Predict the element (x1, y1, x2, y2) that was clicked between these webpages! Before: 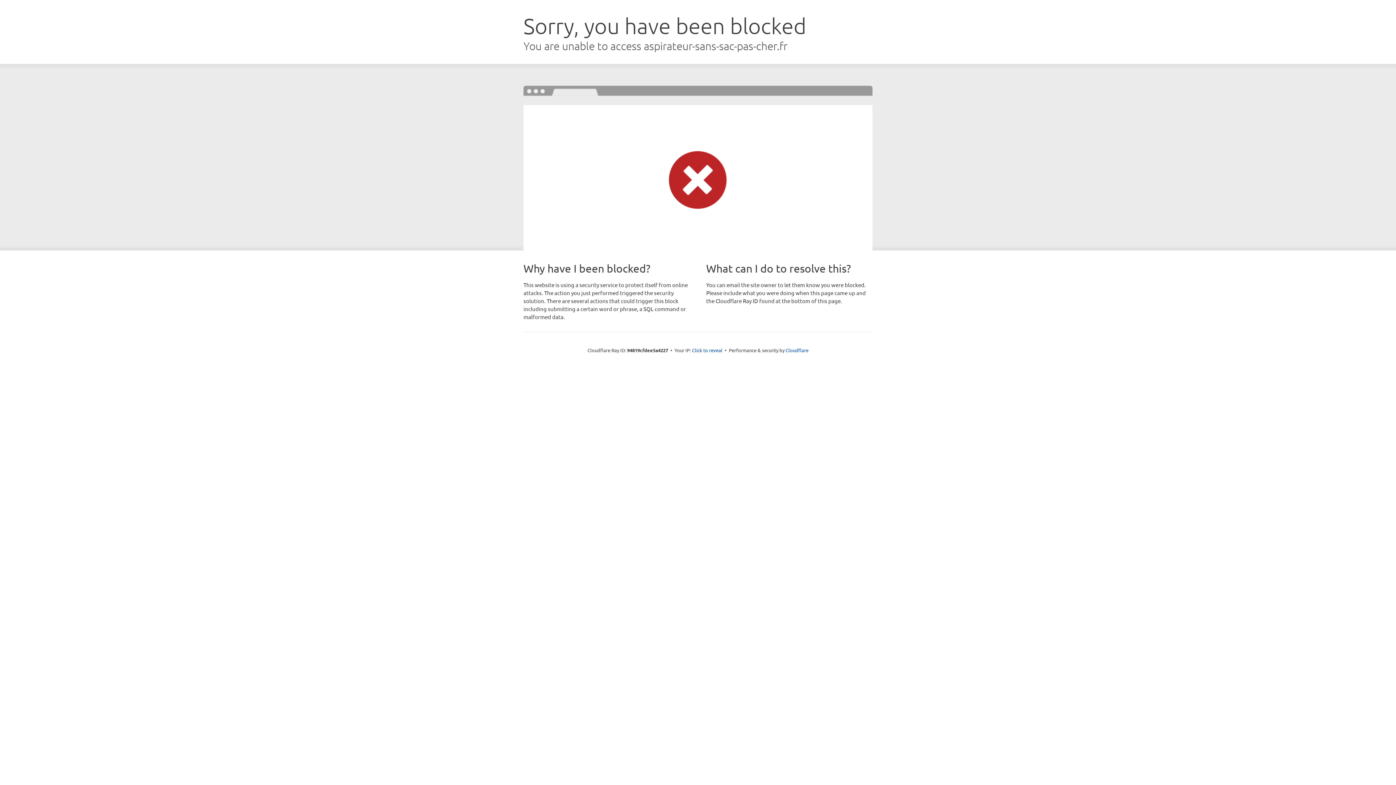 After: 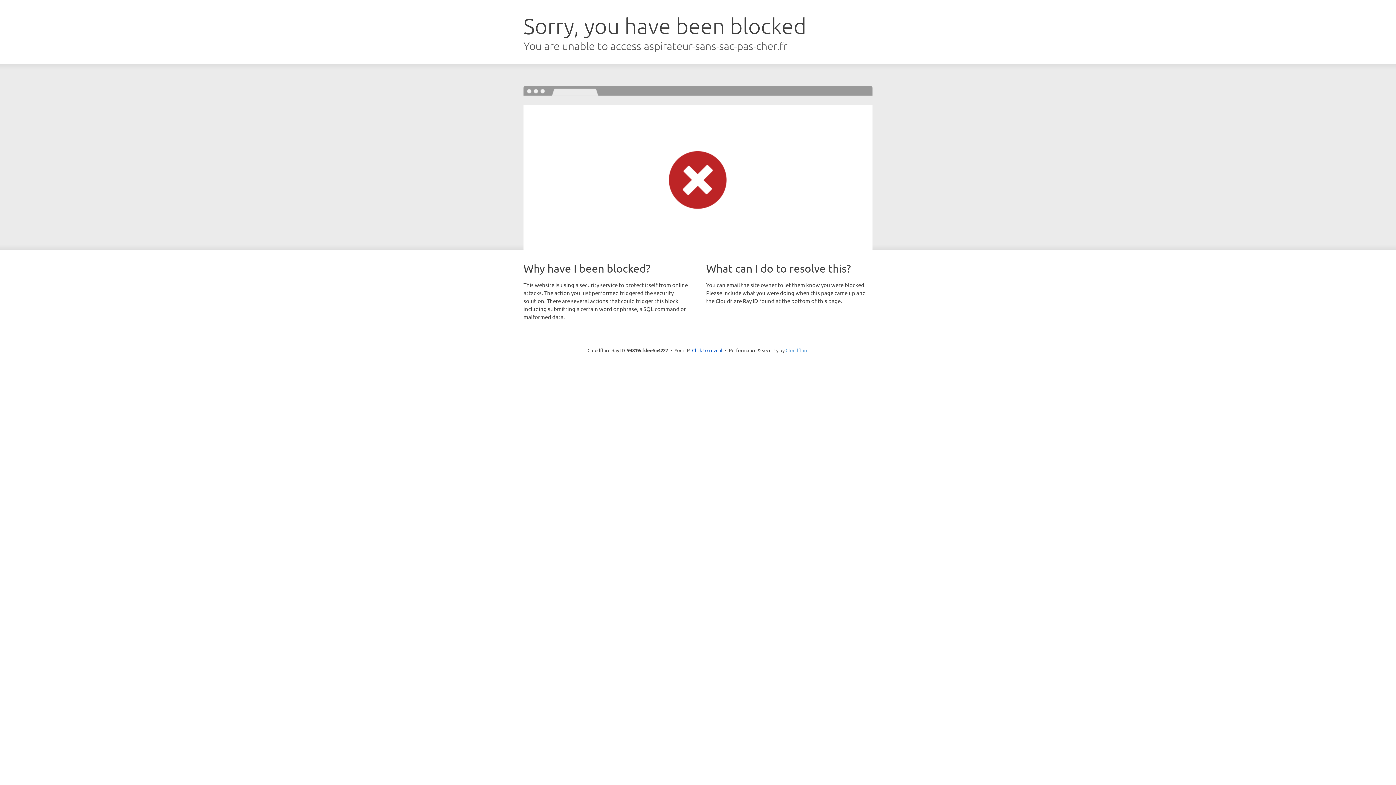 Action: label: Cloudflare bbox: (785, 347, 808, 353)